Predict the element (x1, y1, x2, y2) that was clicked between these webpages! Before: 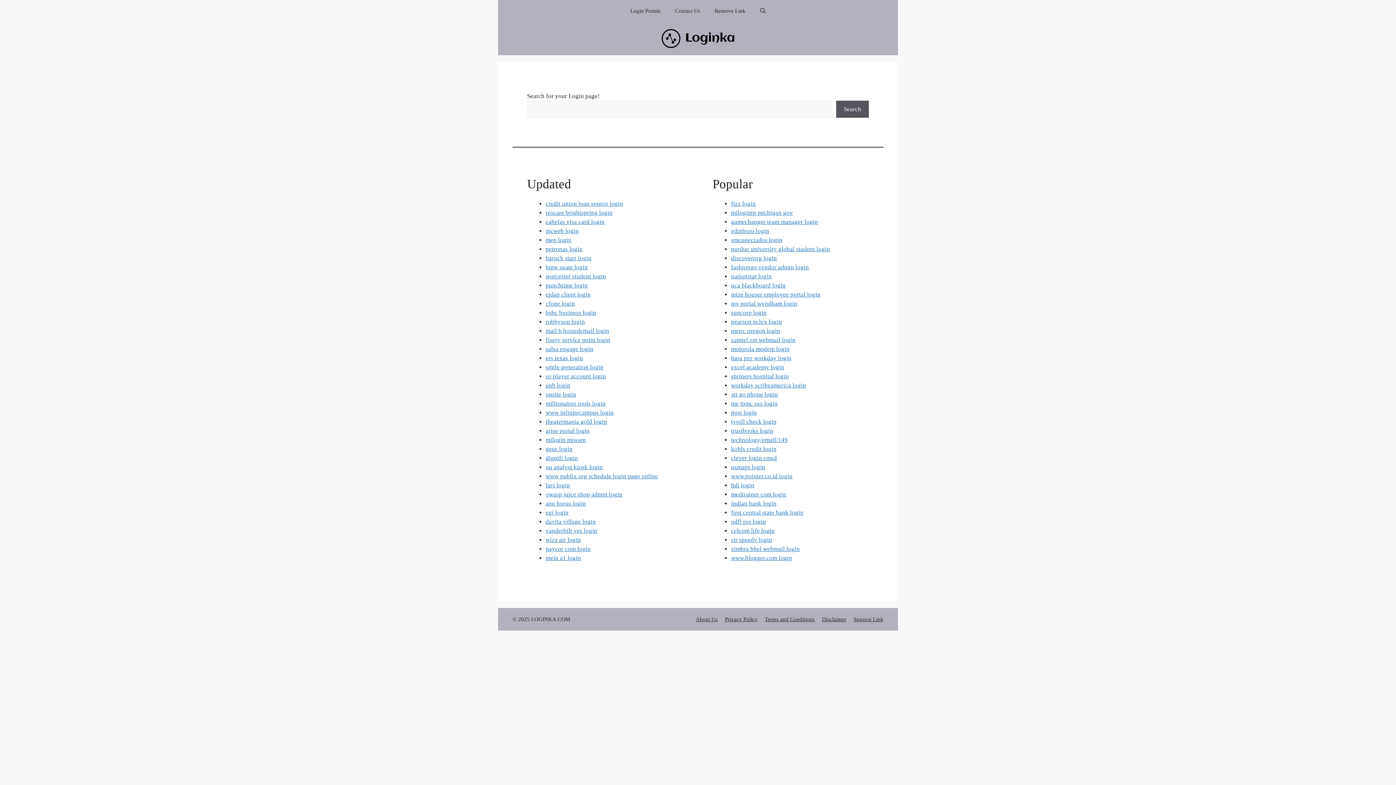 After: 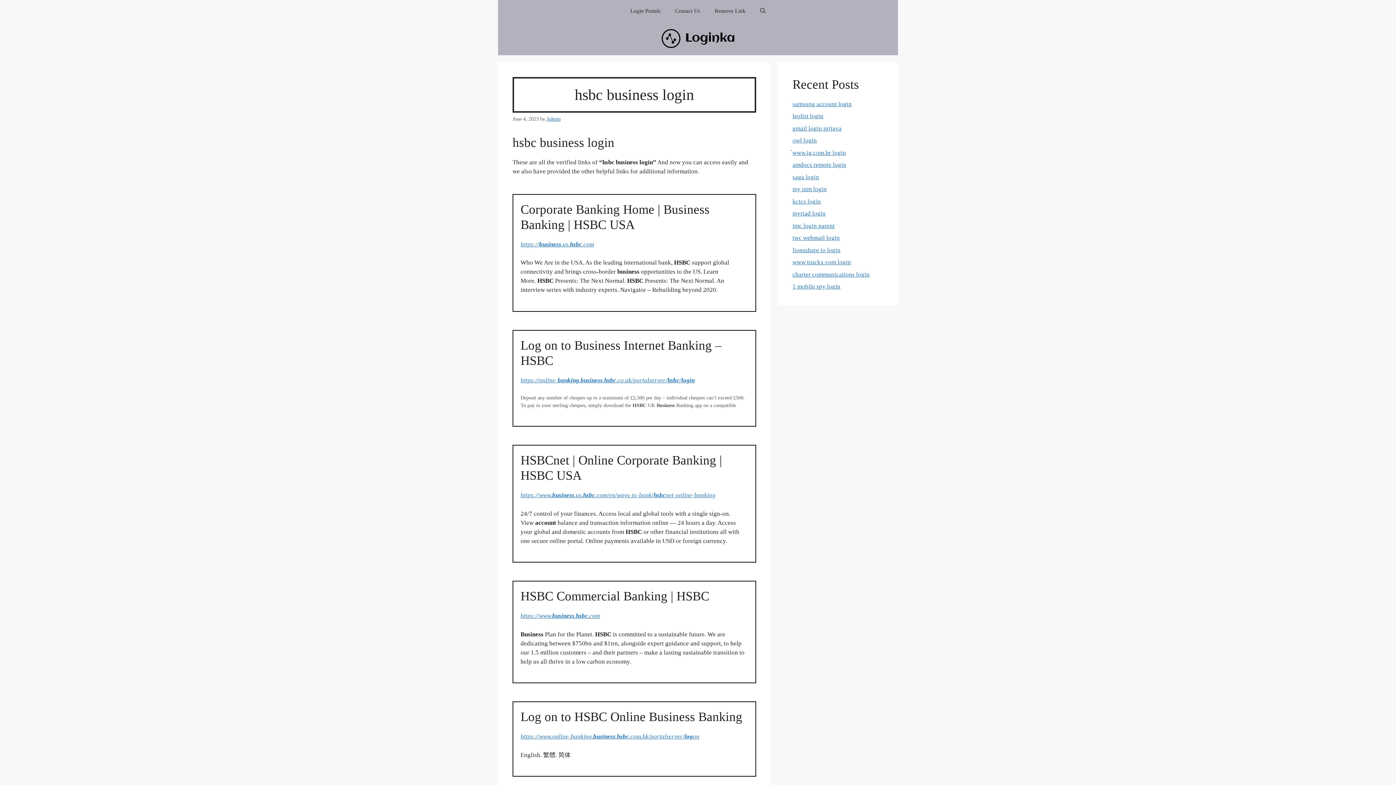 Action: bbox: (545, 309, 596, 316) label: hsbc business login